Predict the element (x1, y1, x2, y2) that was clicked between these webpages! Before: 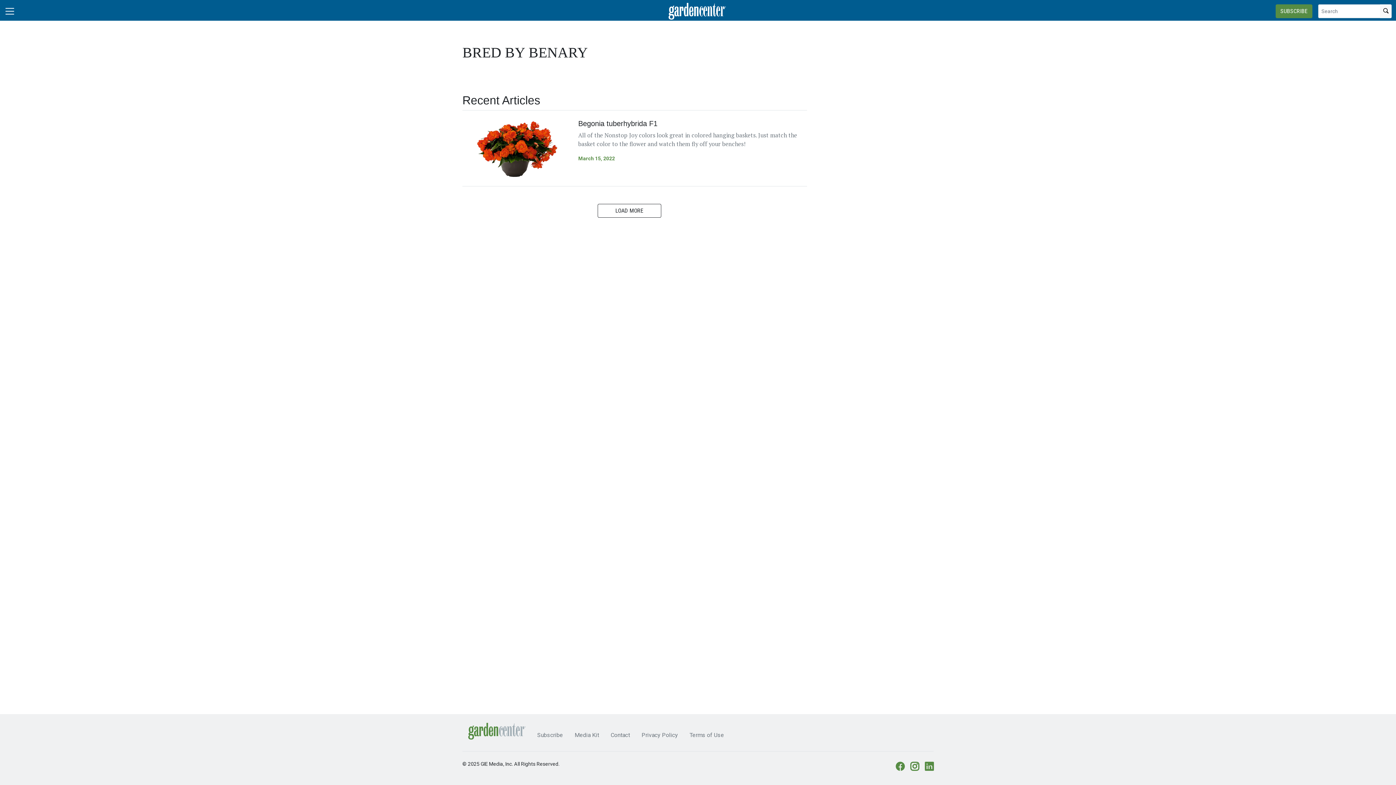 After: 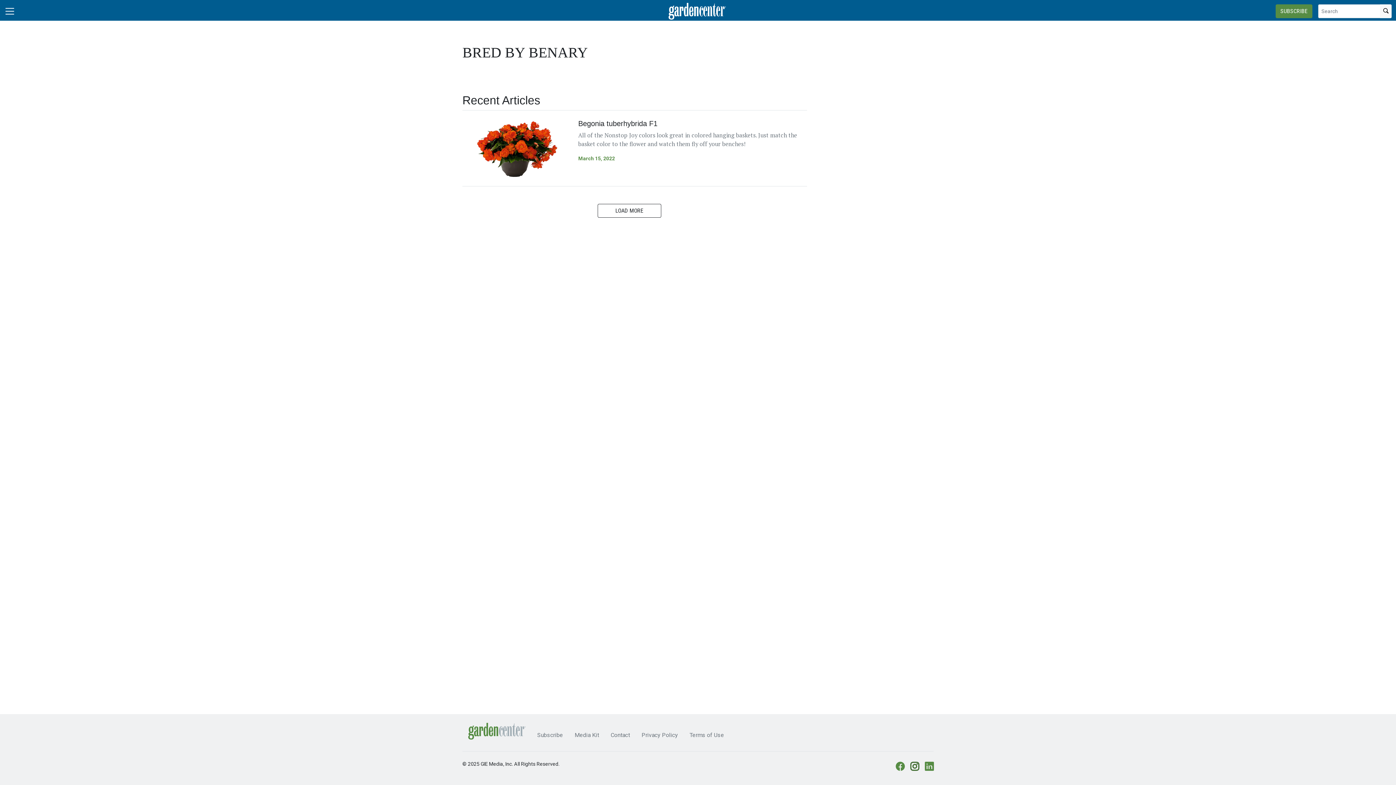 Action: bbox: (910, 762, 919, 772)